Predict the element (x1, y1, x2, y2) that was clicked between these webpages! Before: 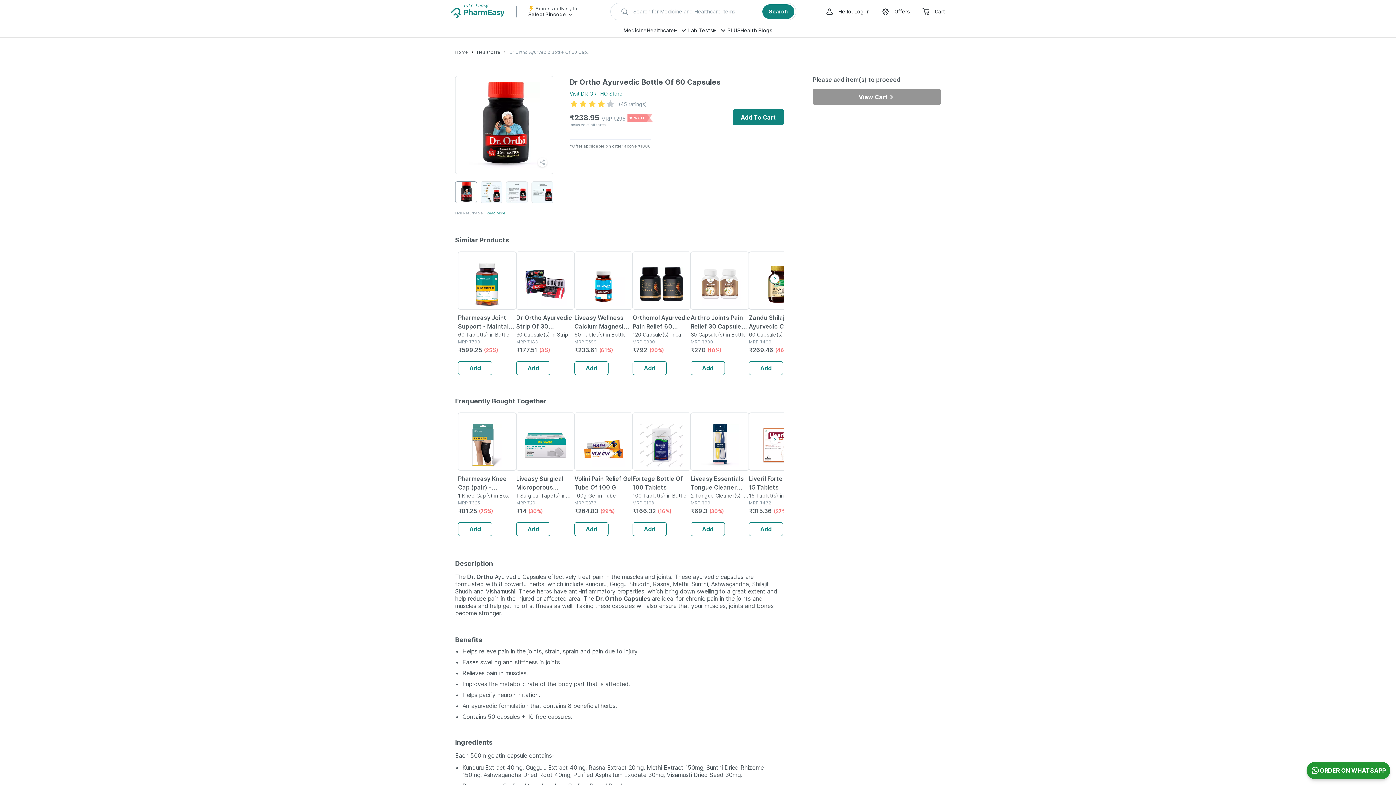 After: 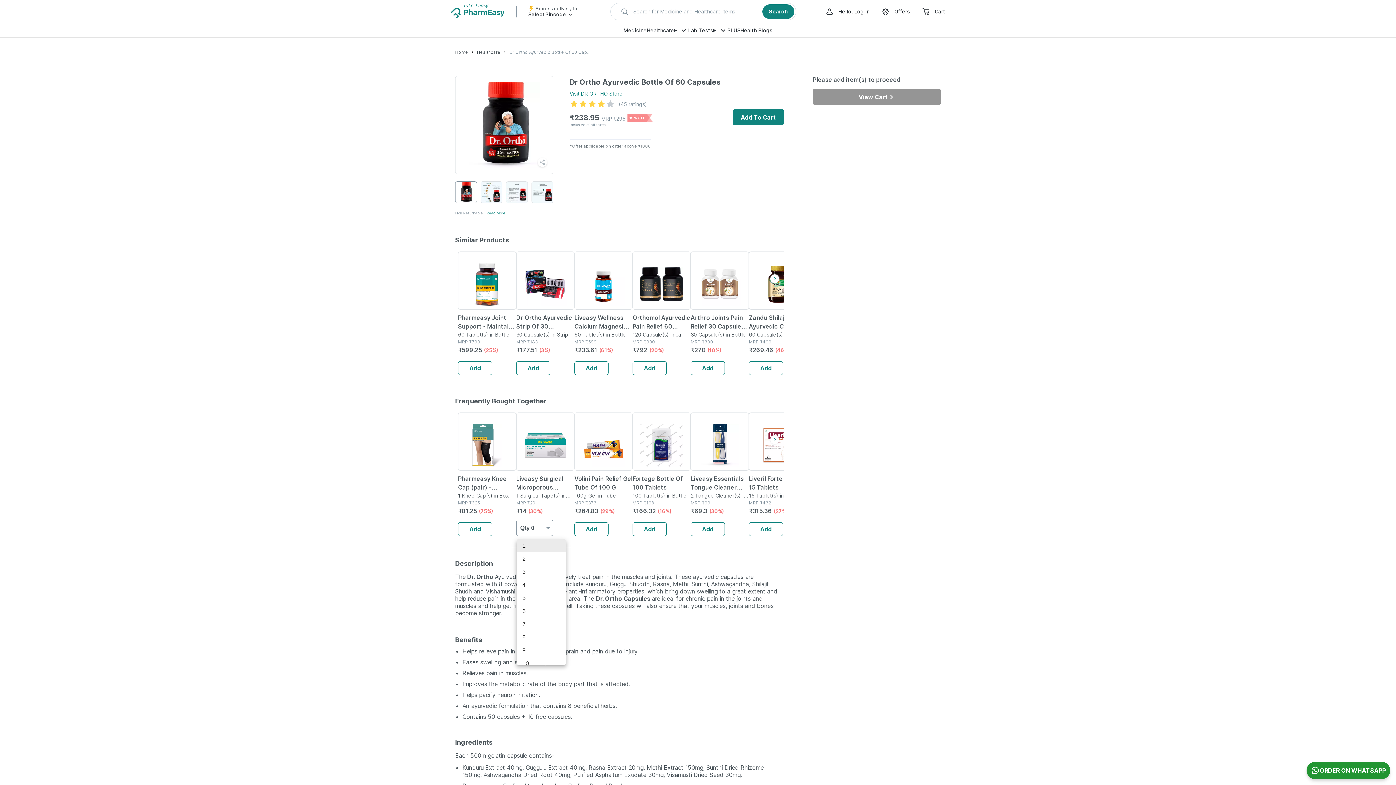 Action: label: Add bbox: (516, 522, 550, 536)